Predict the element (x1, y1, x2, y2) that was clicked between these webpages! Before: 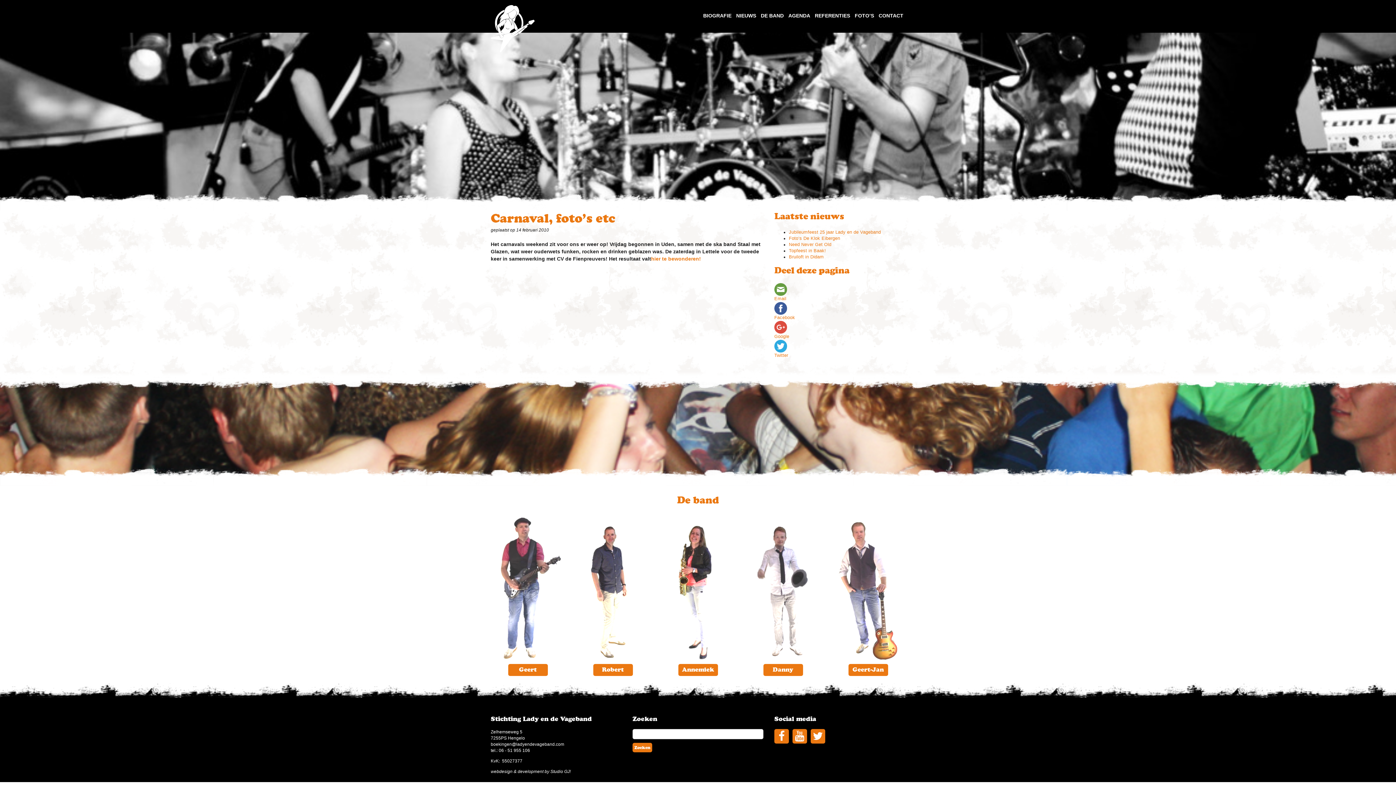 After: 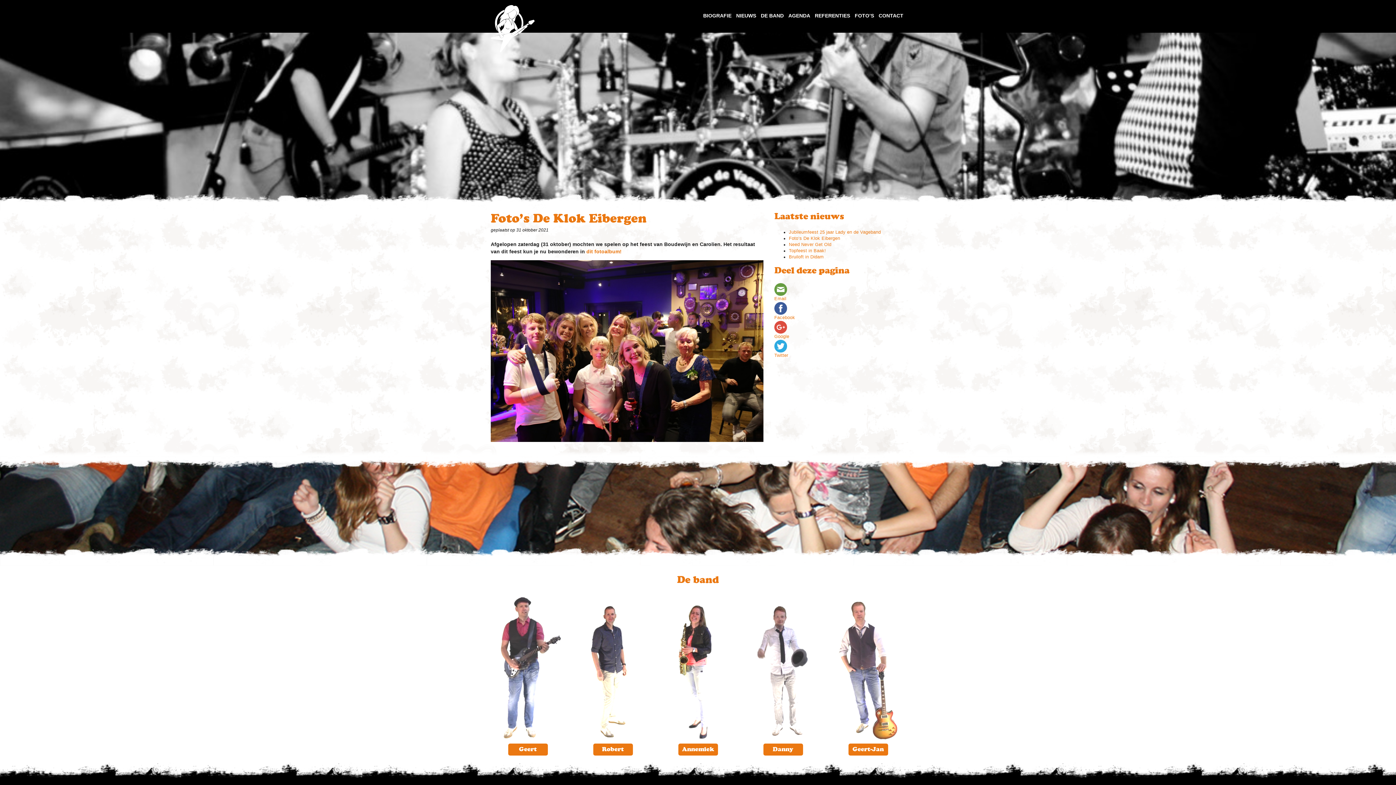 Action: label: Foto’s De Klok Eibergen bbox: (789, 235, 840, 241)